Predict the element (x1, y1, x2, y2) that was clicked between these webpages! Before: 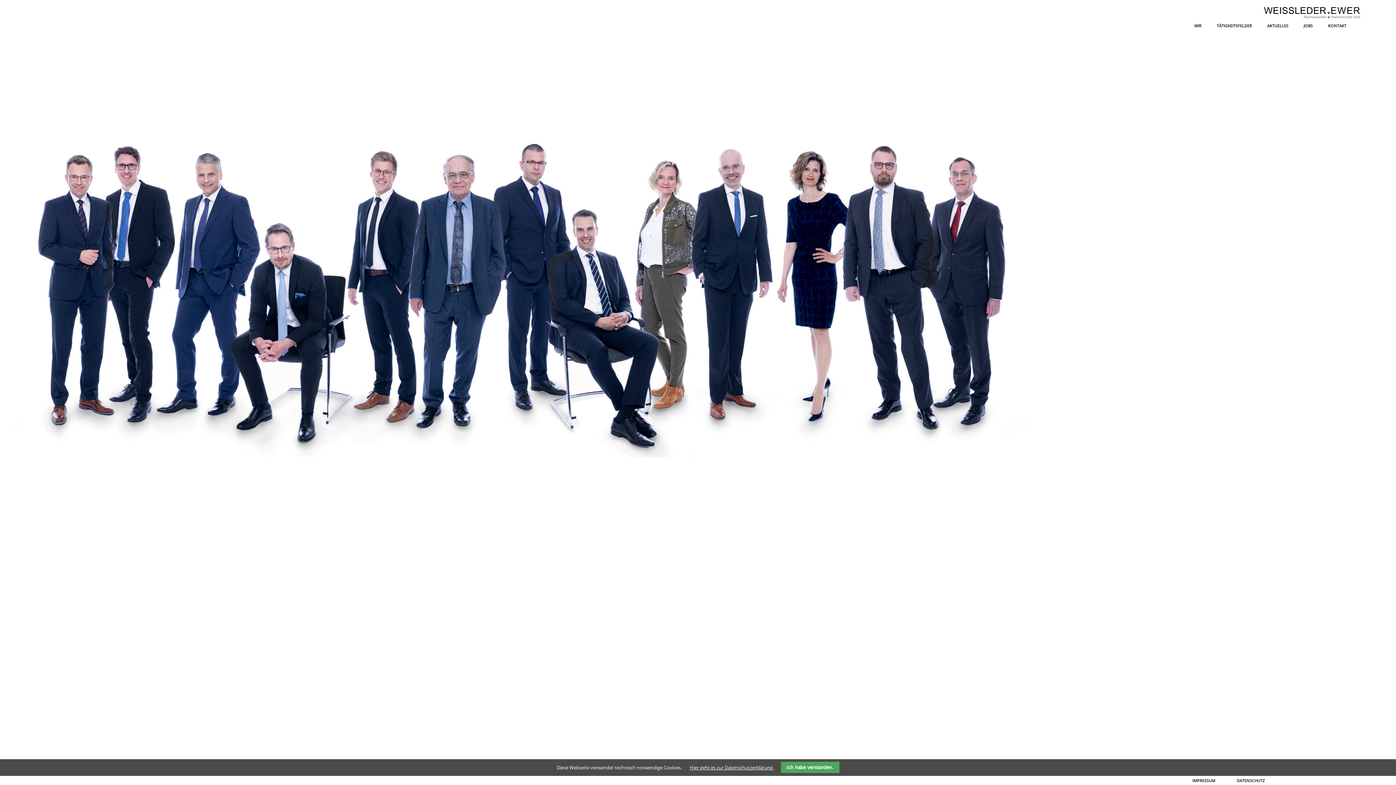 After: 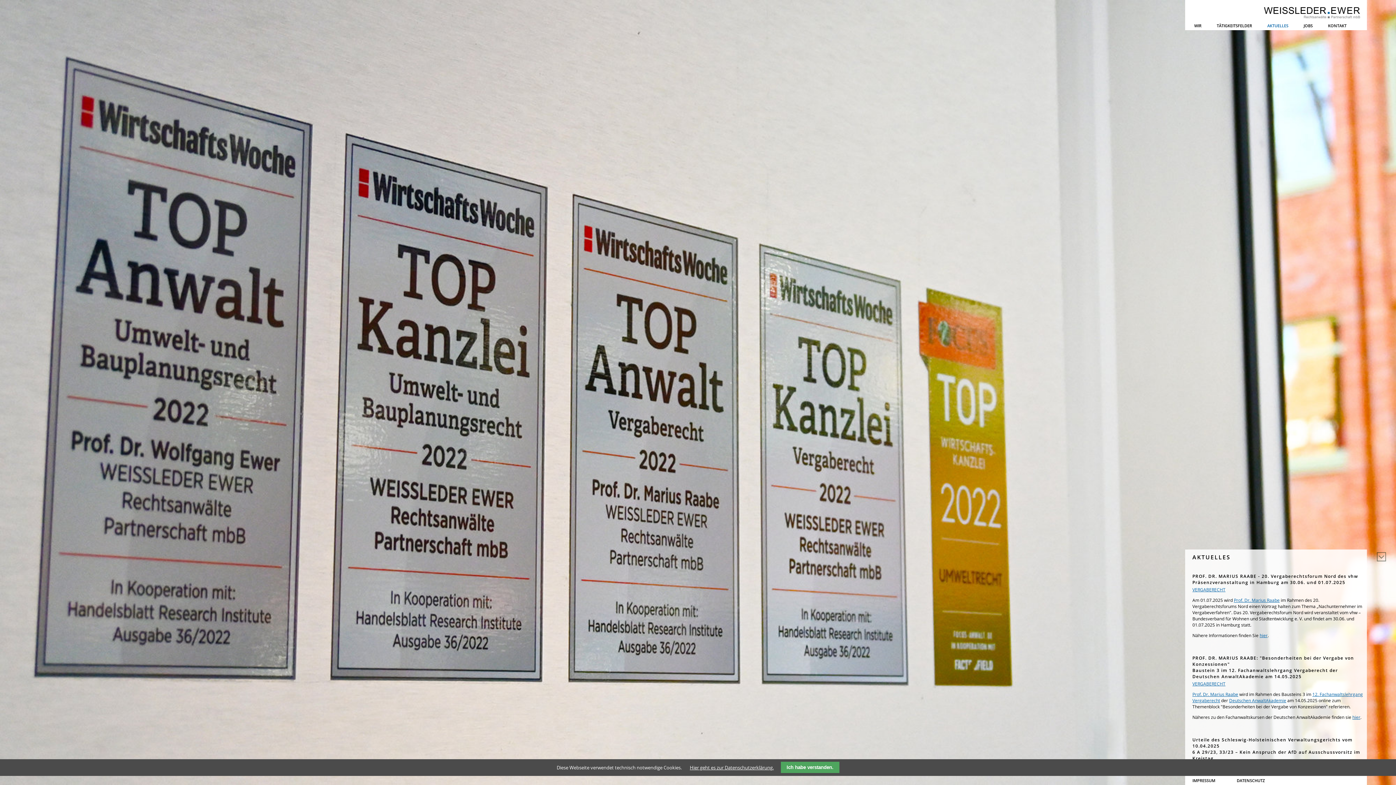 Action: bbox: (1267, 22, 1288, 28) label: AKTUELLES